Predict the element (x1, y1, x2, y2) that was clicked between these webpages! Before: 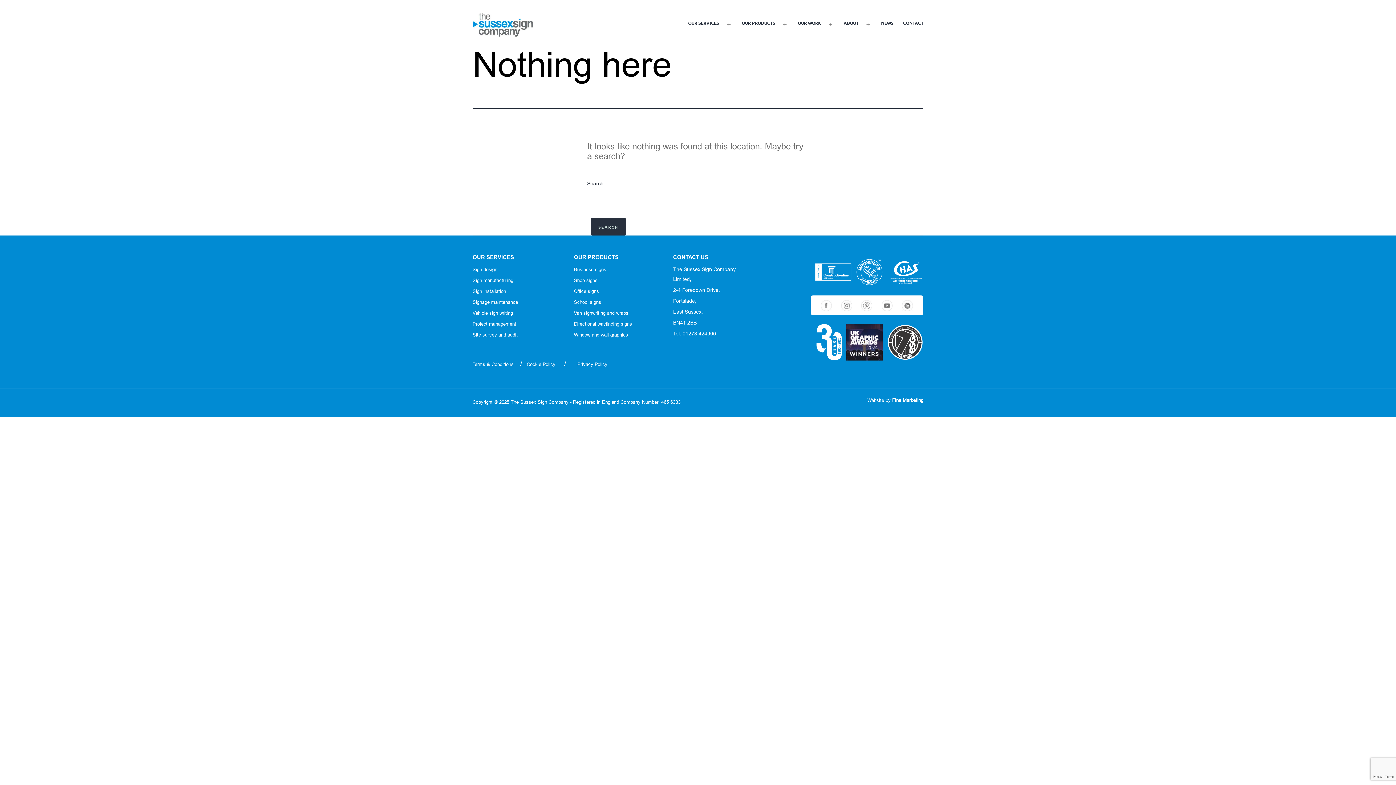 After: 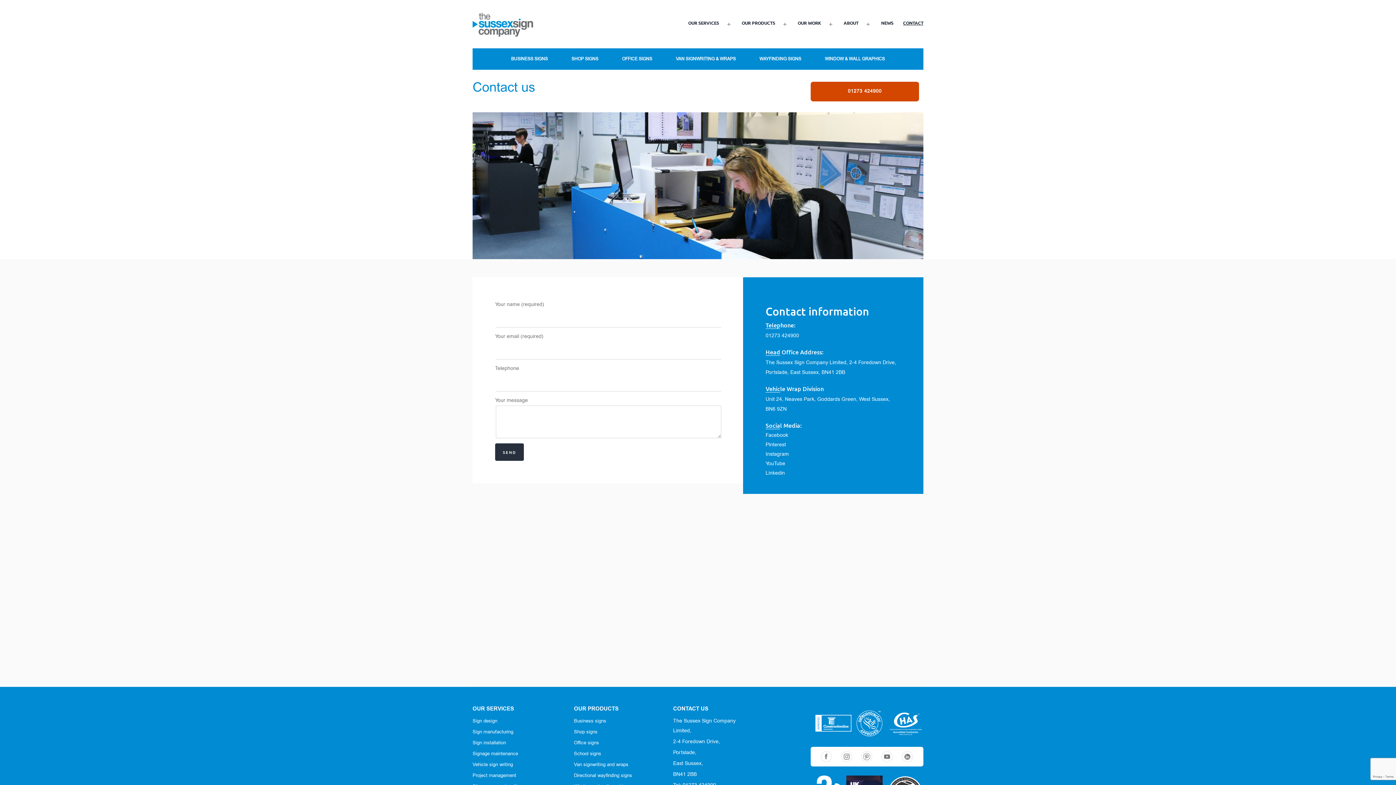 Action: label: CONTACT bbox: (898, 15, 928, 33)